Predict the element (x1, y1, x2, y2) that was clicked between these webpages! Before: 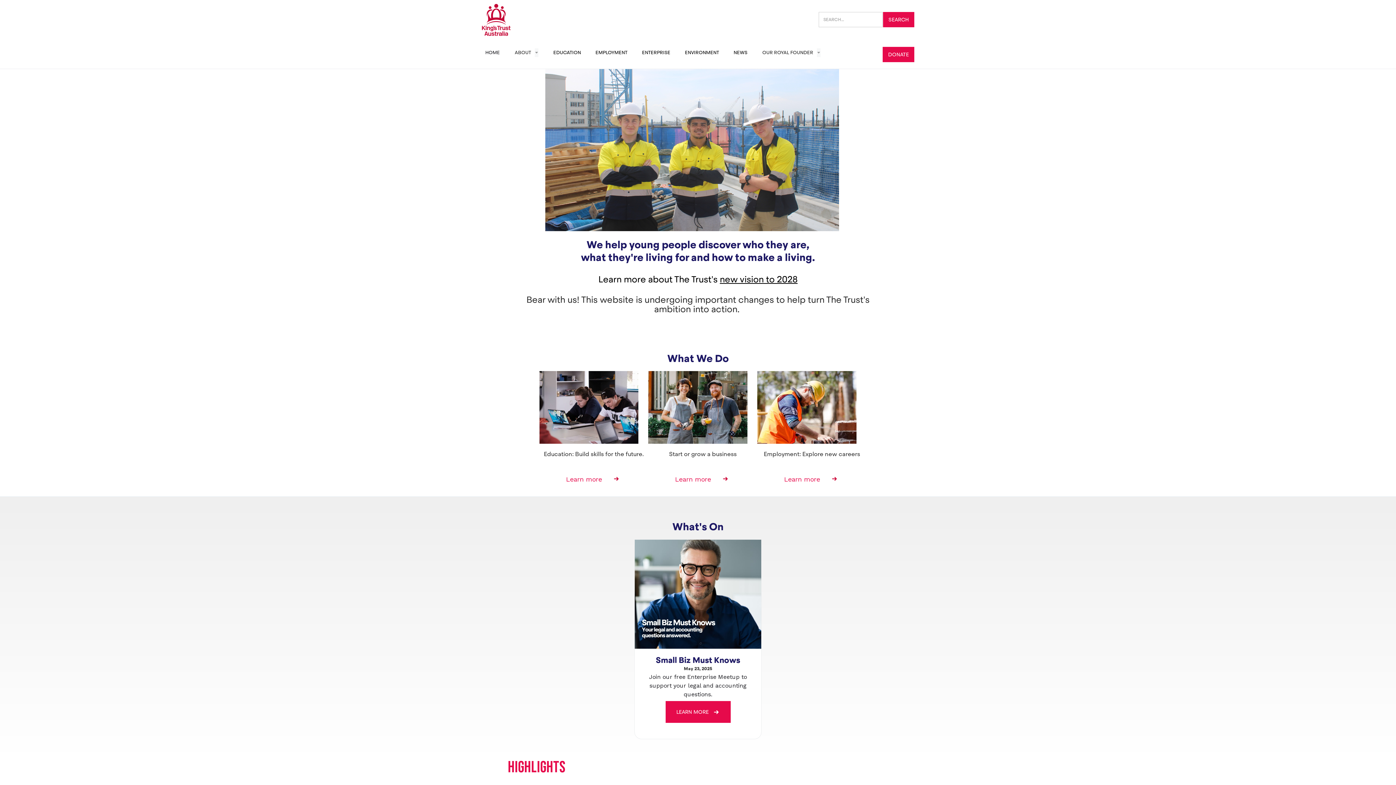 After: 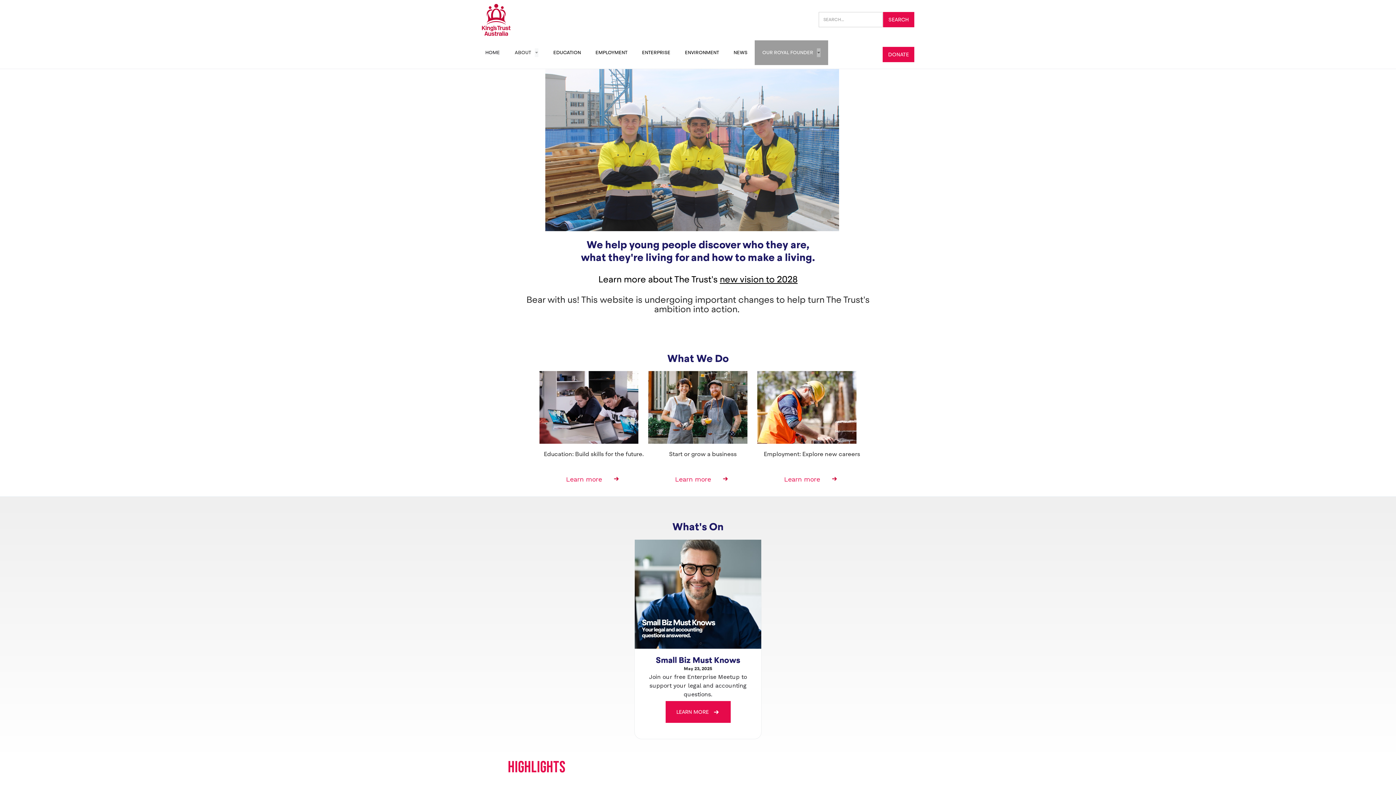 Action: label: OUR ROYAL FOUNDER bbox: (754, 40, 828, 64)